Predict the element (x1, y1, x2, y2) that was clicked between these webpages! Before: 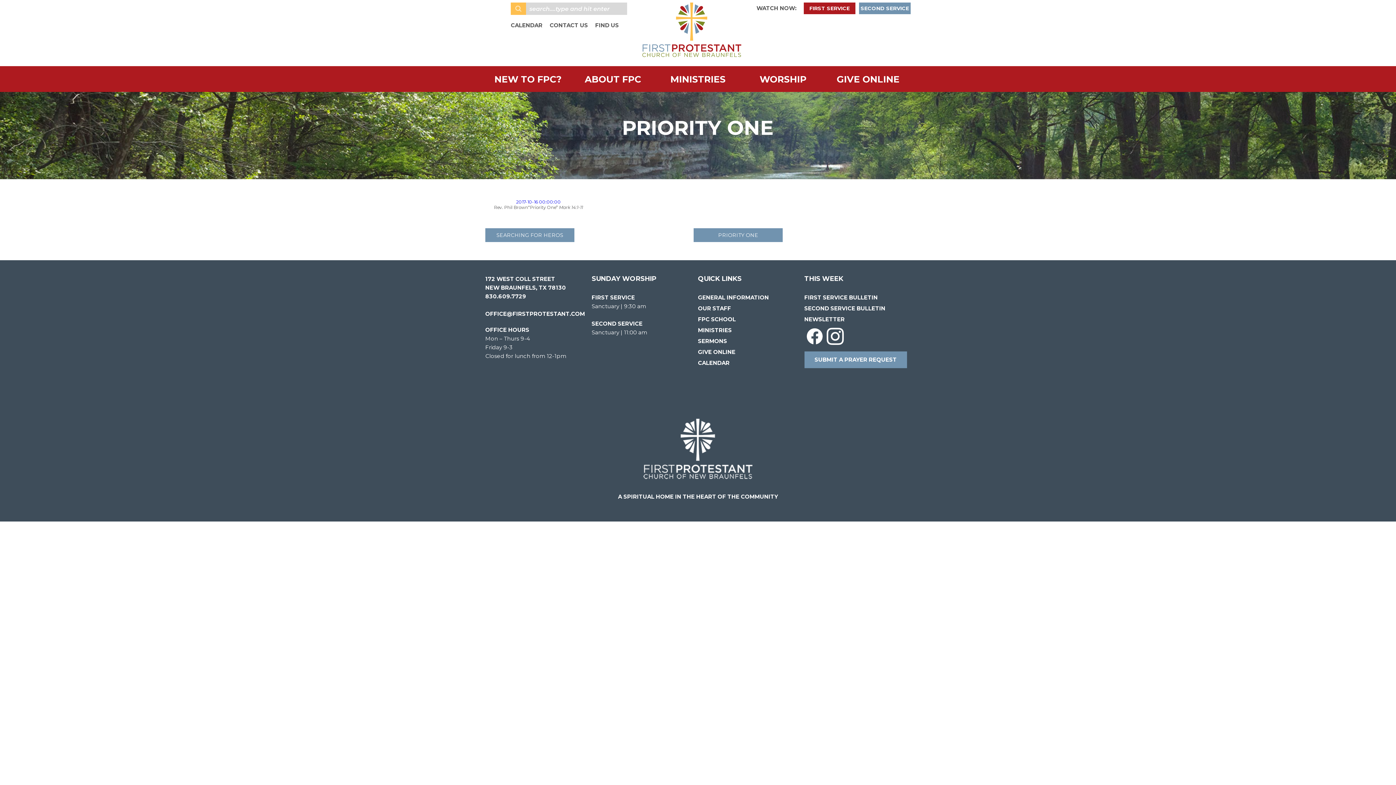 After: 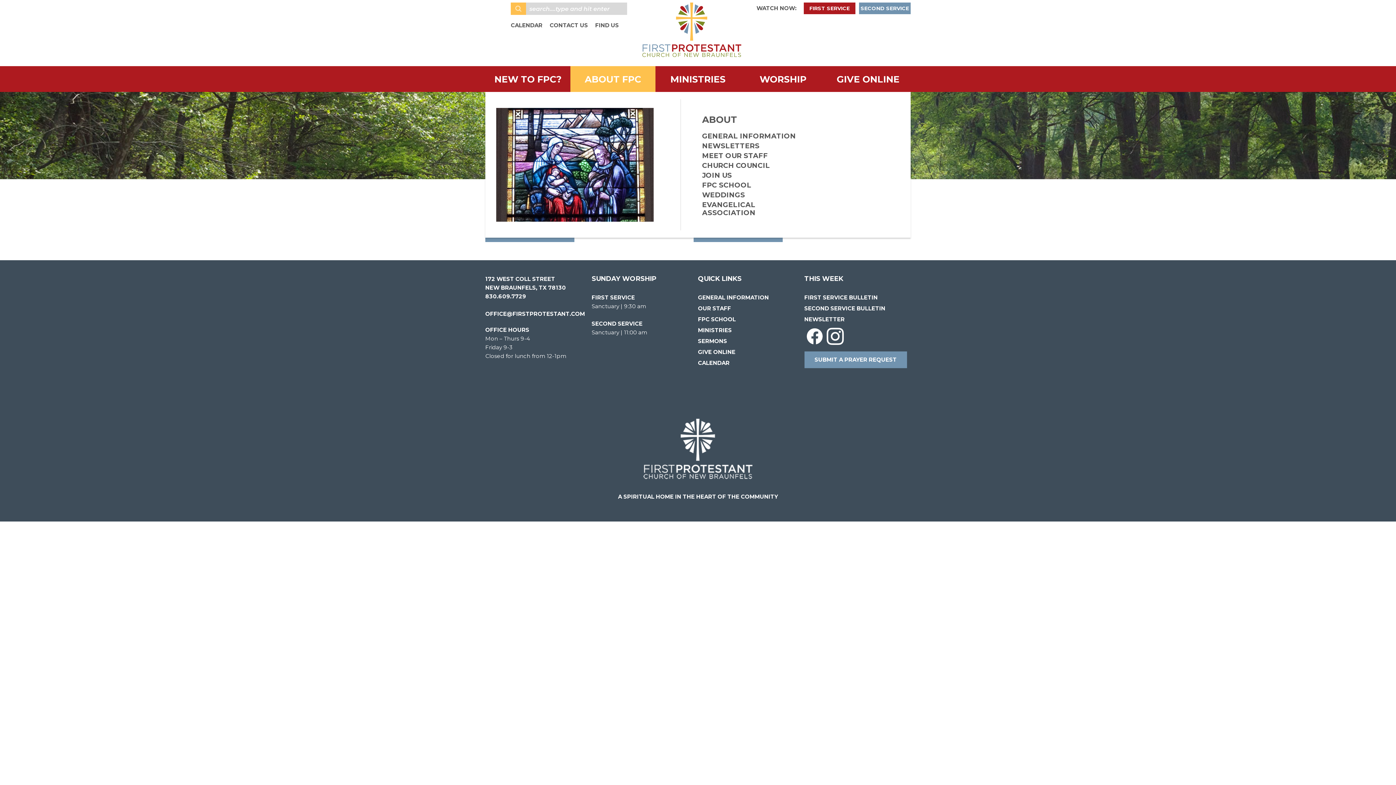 Action: label: ABOUT FPC bbox: (570, 66, 655, 92)